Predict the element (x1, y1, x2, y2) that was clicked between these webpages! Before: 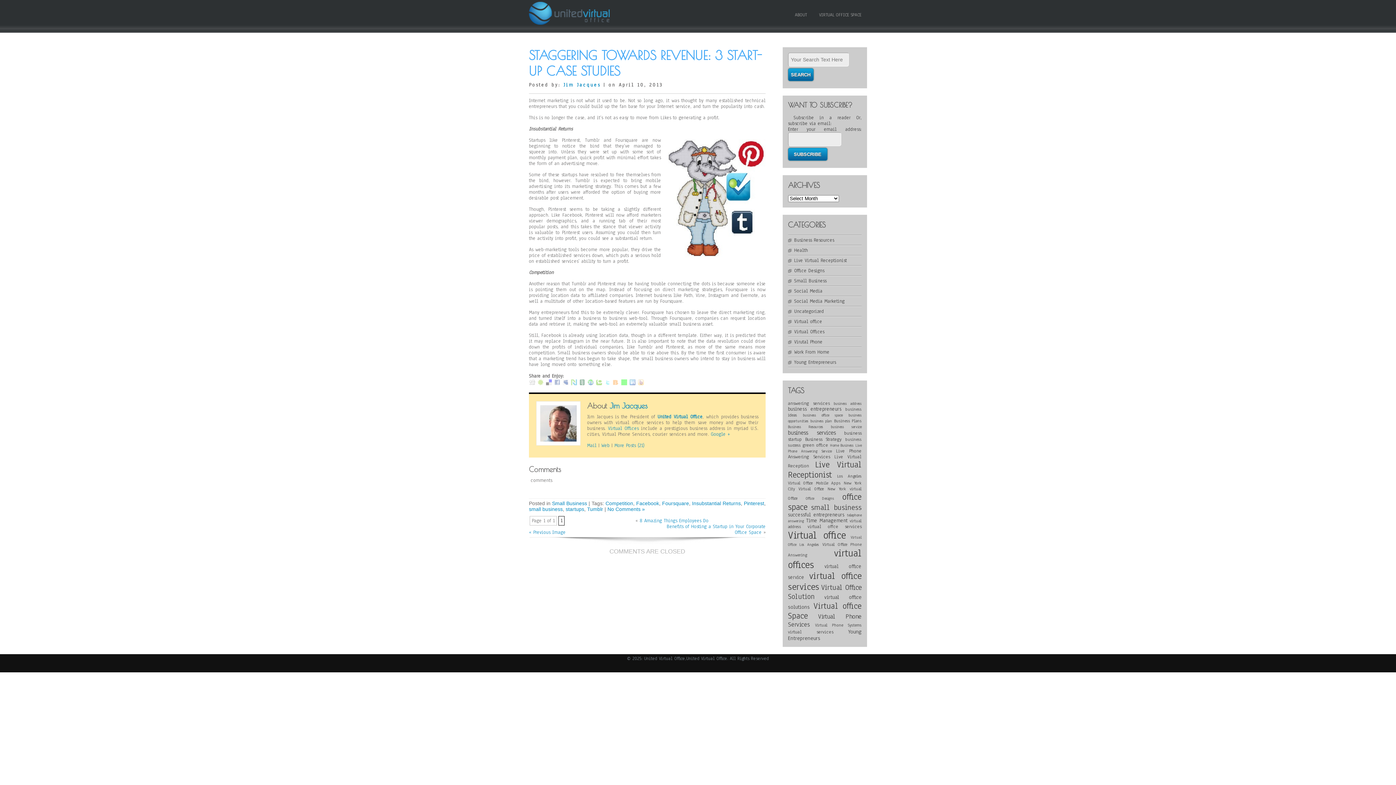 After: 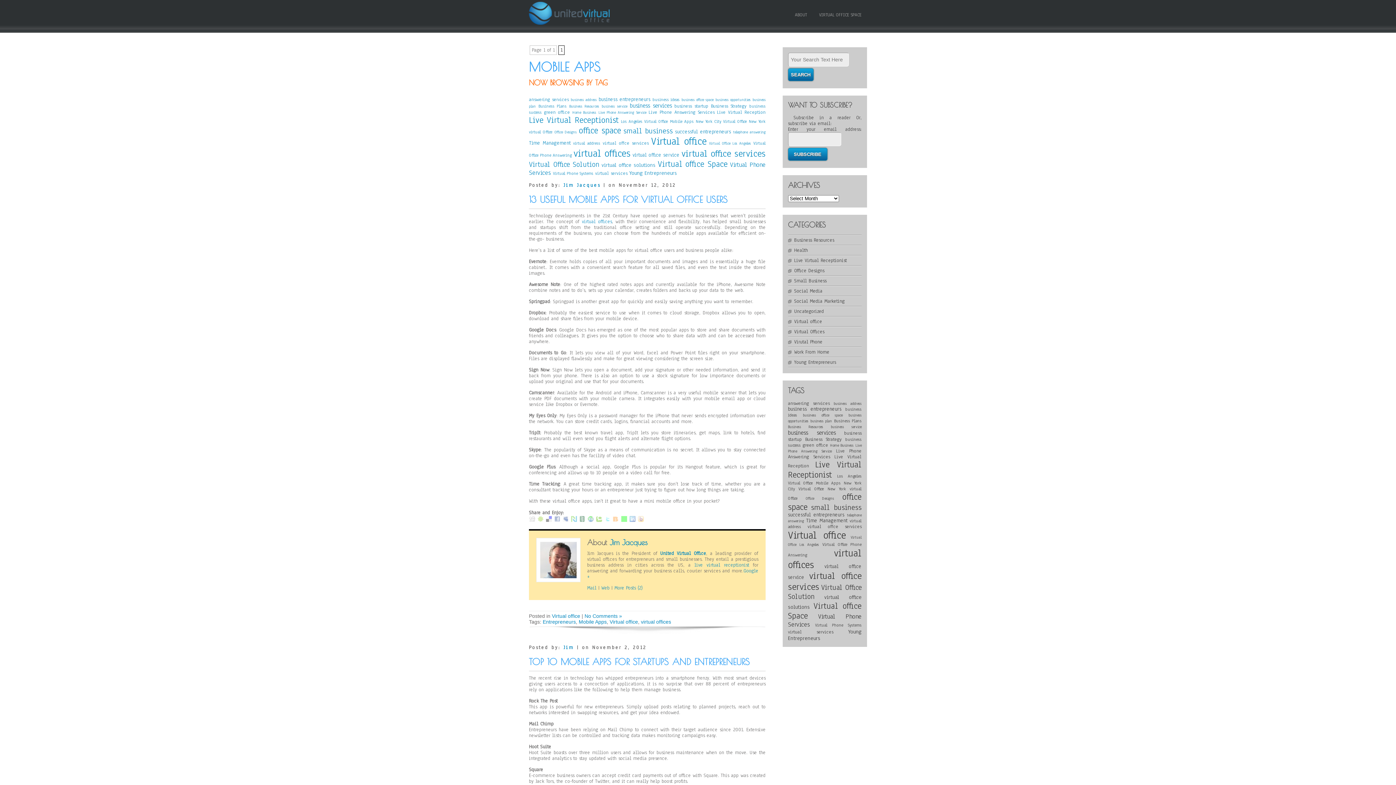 Action: bbox: (816, 480, 840, 486) label: Mobile Apps